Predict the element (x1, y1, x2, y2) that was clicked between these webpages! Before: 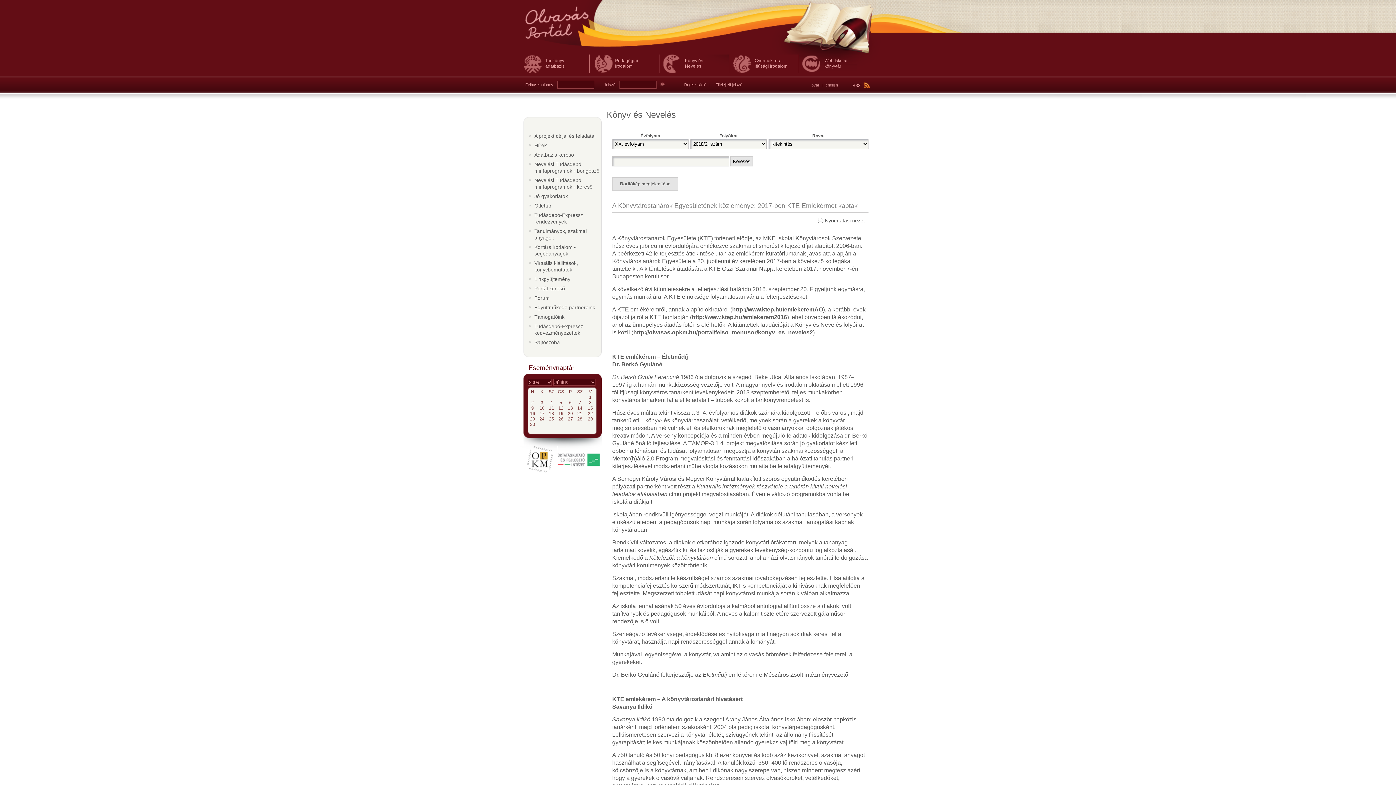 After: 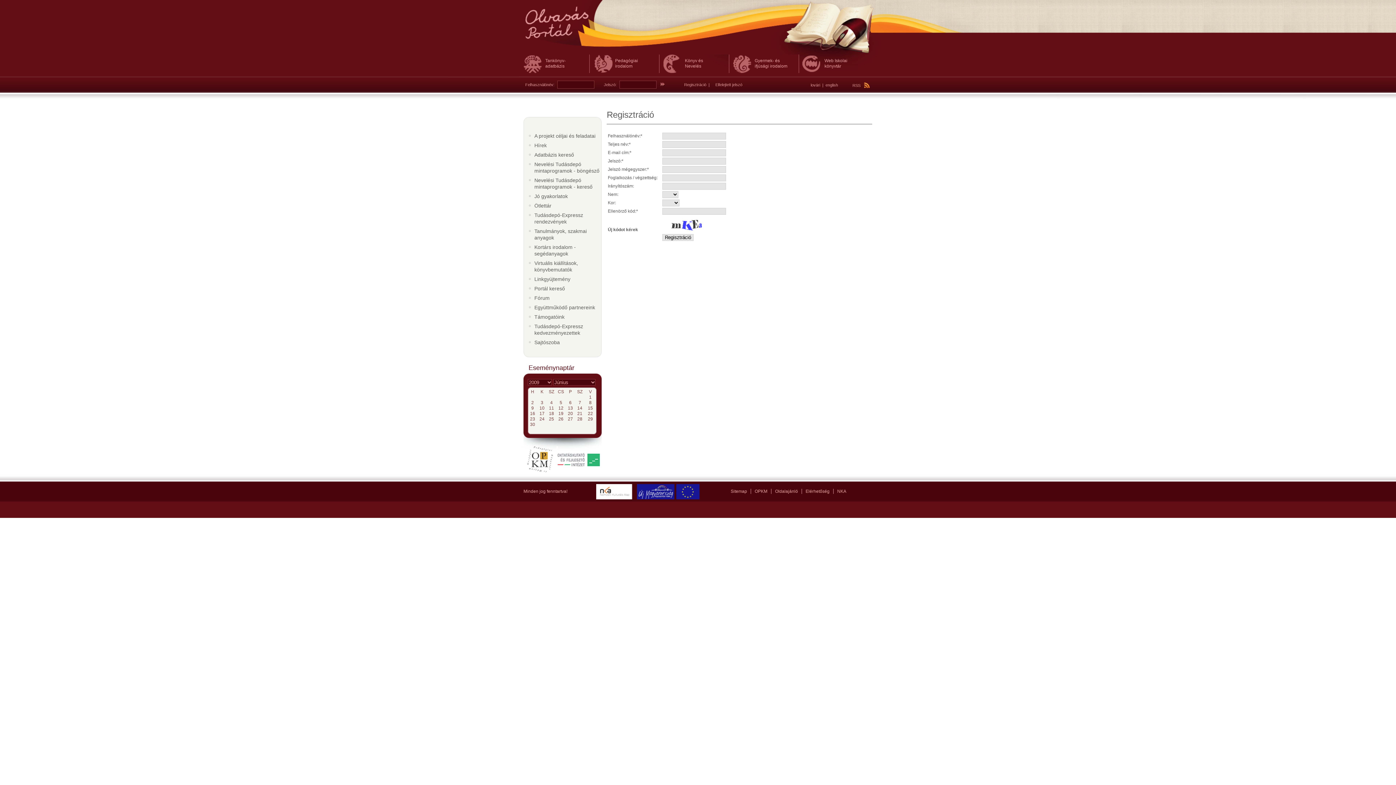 Action: bbox: (684, 82, 706, 86) label: Regisztráció